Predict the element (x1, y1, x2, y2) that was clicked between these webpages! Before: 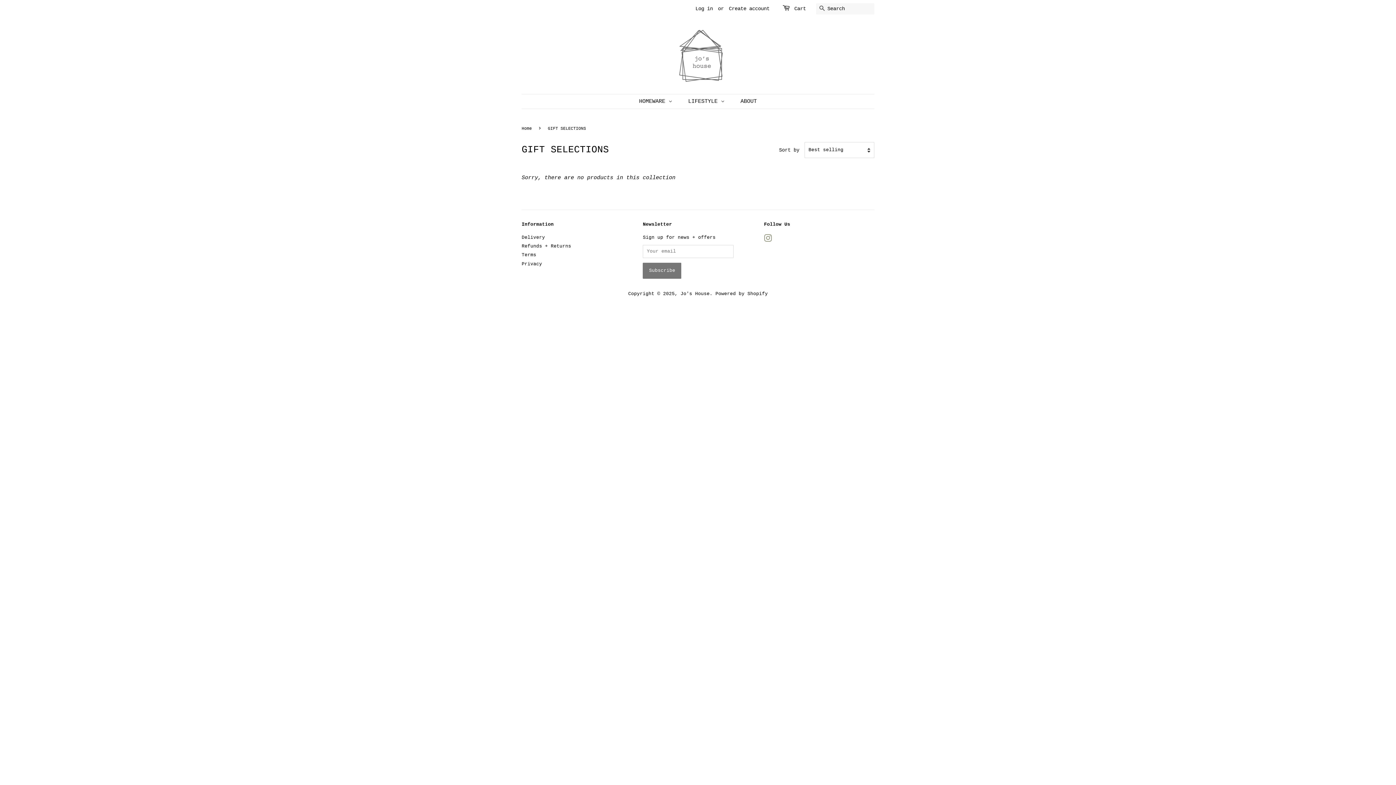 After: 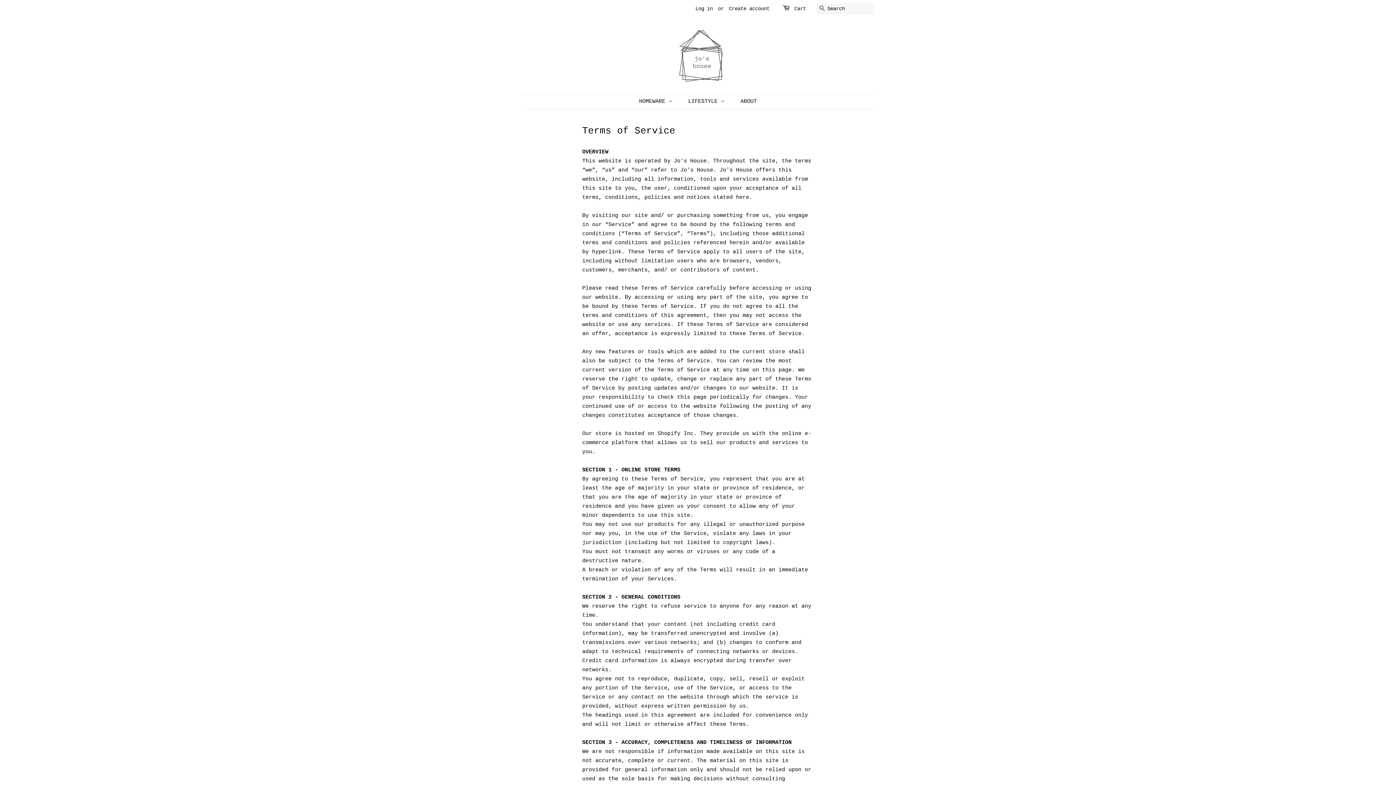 Action: label: Terms bbox: (521, 252, 536, 257)